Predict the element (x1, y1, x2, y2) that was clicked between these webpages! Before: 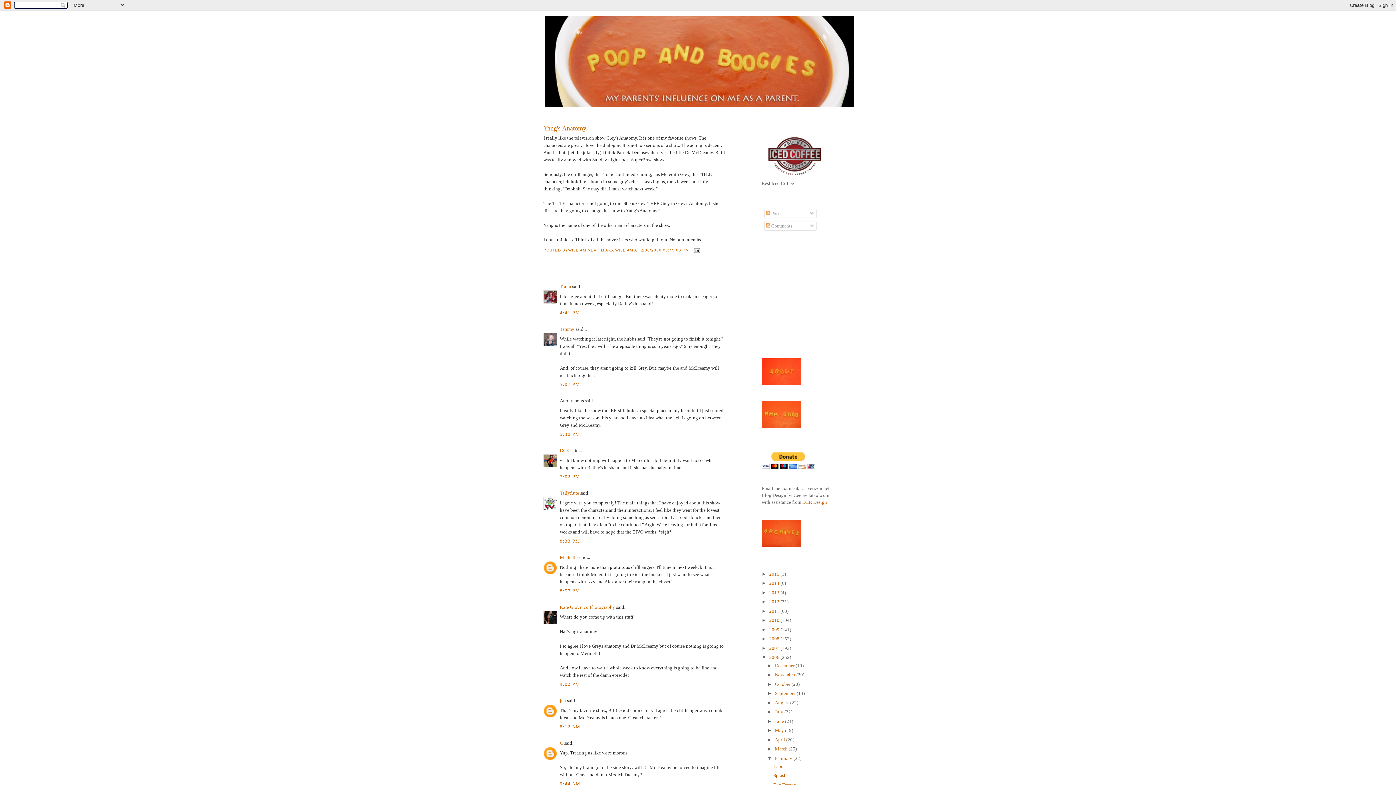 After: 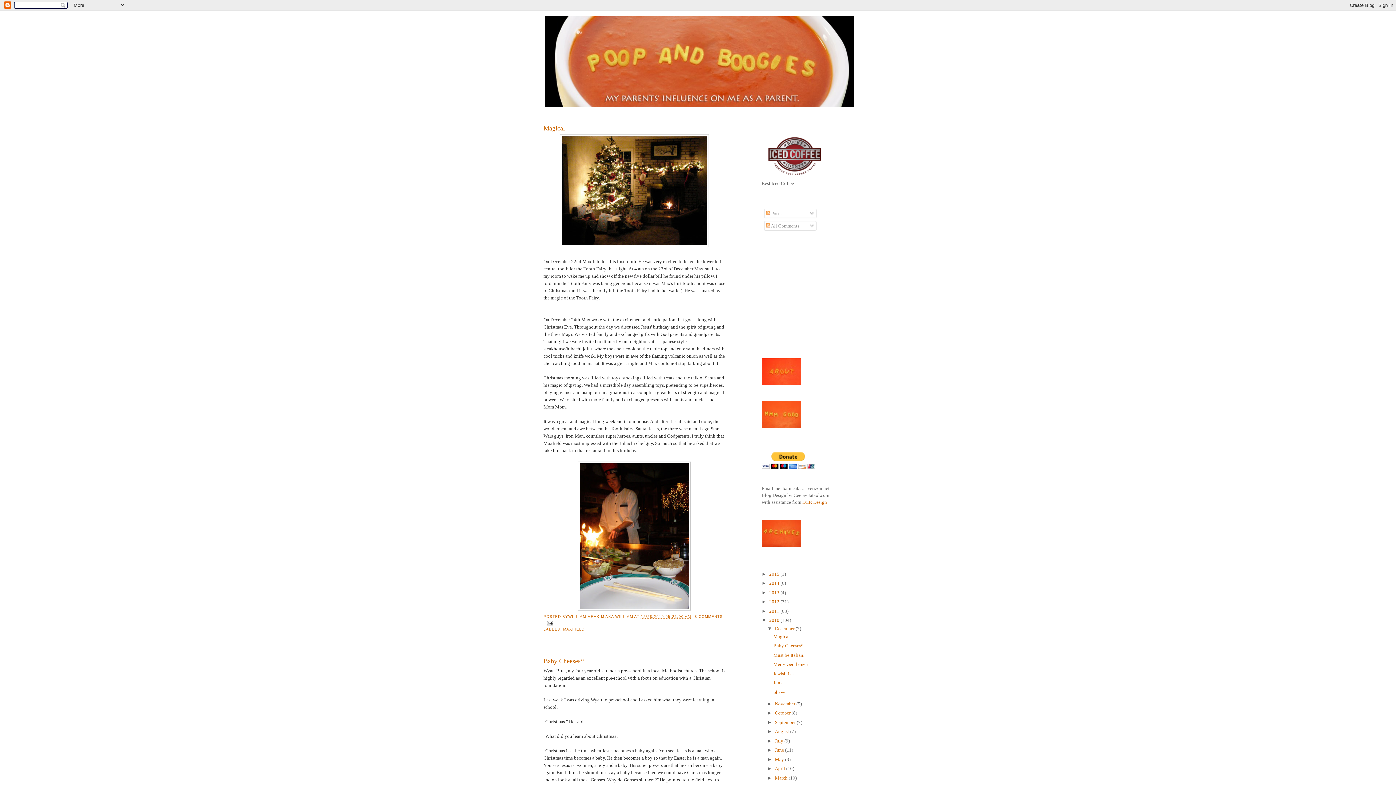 Action: label: 2010  bbox: (769, 617, 780, 623)